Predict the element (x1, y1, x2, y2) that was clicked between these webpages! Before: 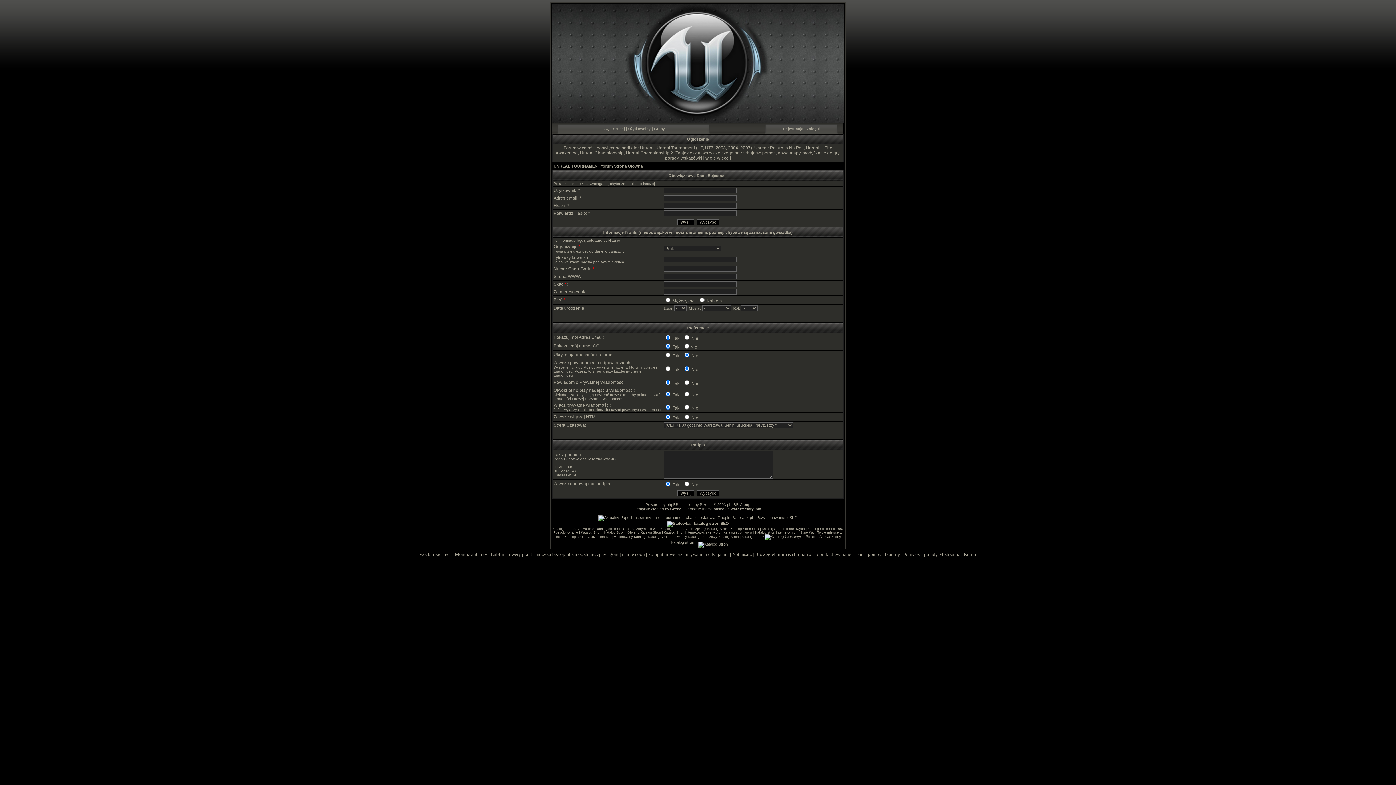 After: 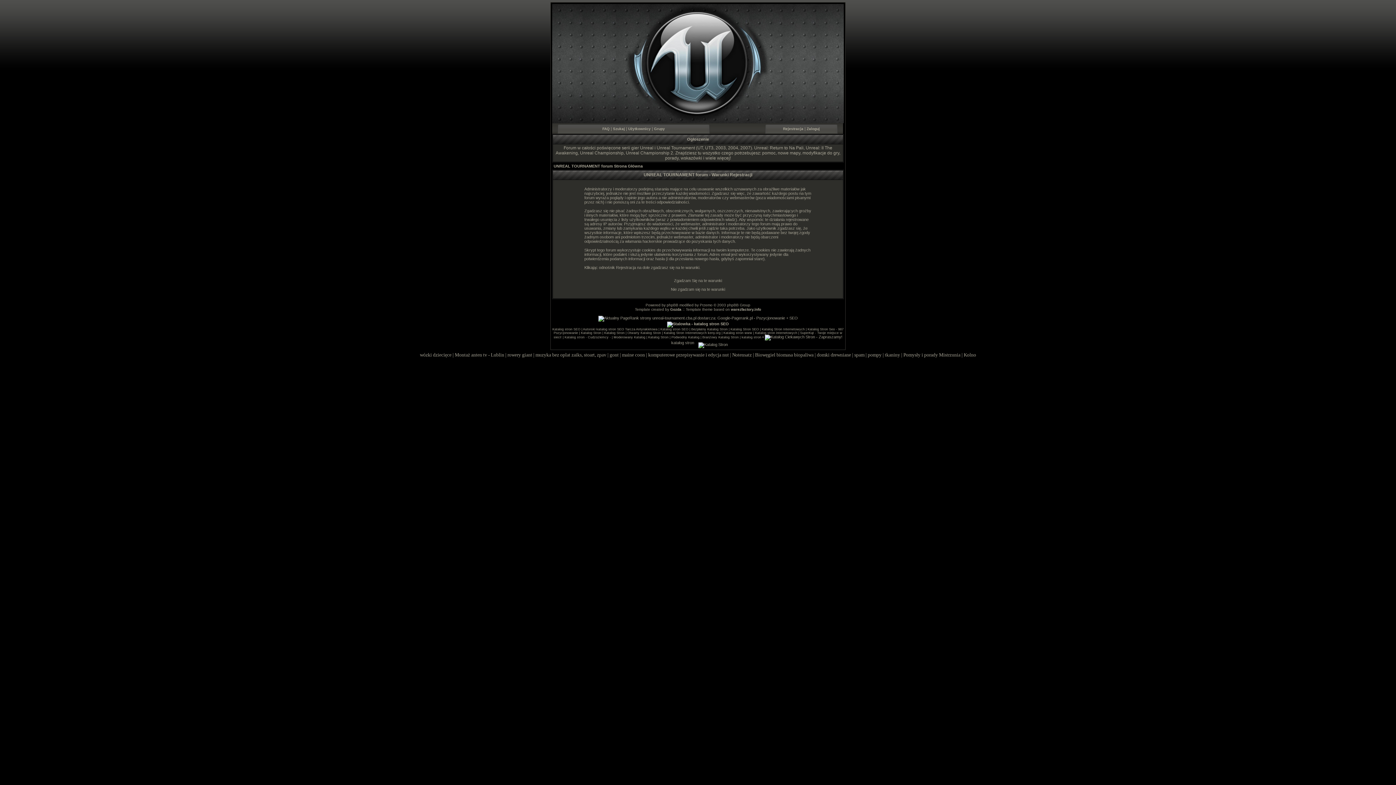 Action: label: Rejestracja bbox: (783, 126, 803, 130)